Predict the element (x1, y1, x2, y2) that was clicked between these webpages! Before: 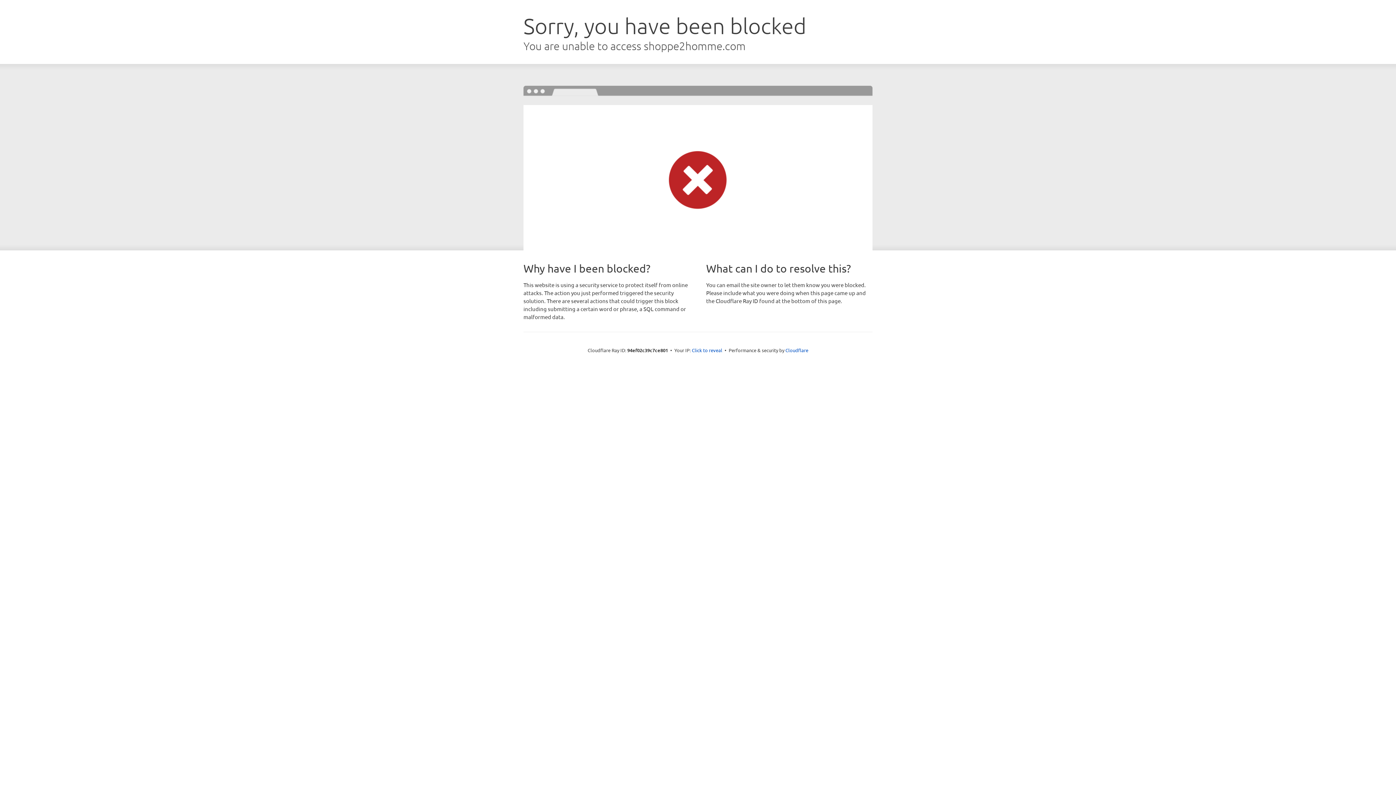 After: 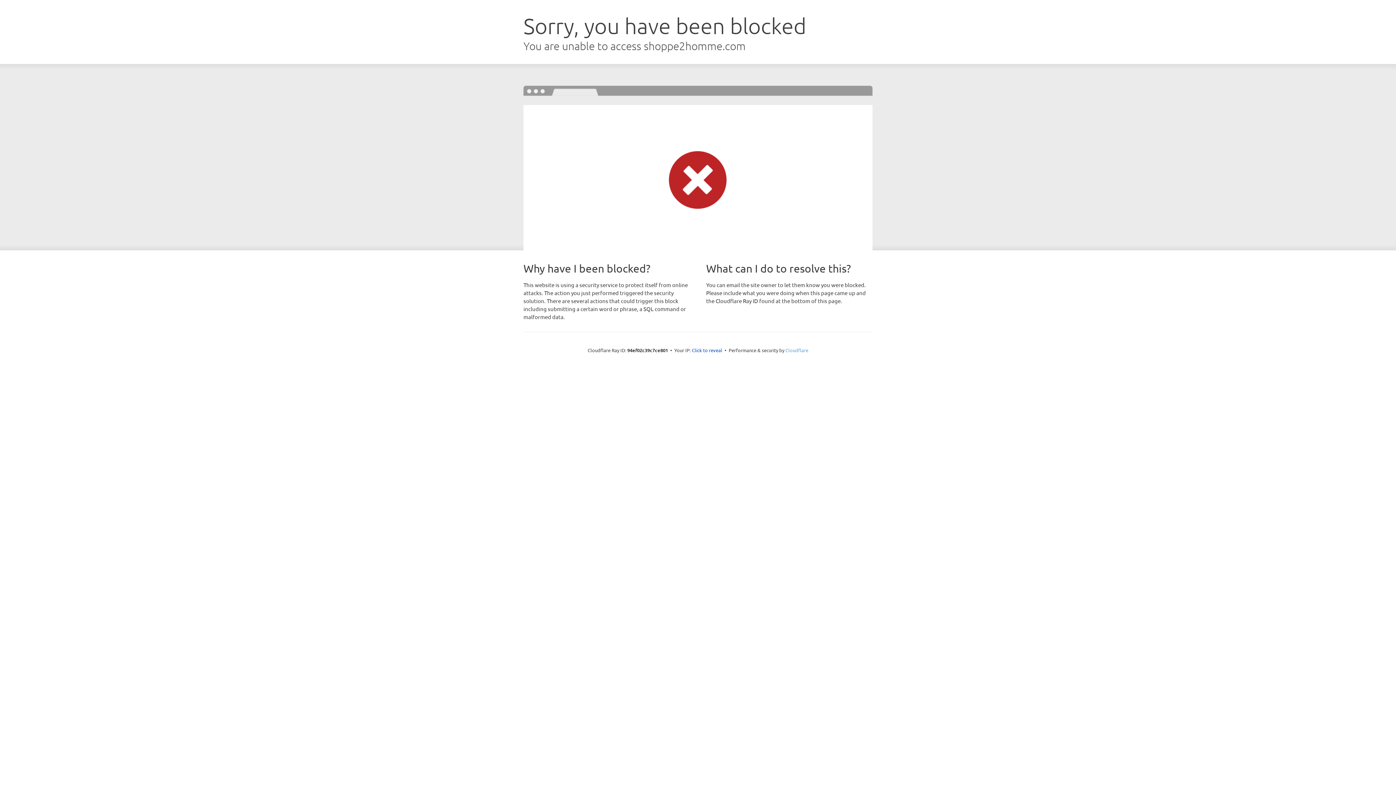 Action: bbox: (785, 347, 808, 353) label: Cloudflare